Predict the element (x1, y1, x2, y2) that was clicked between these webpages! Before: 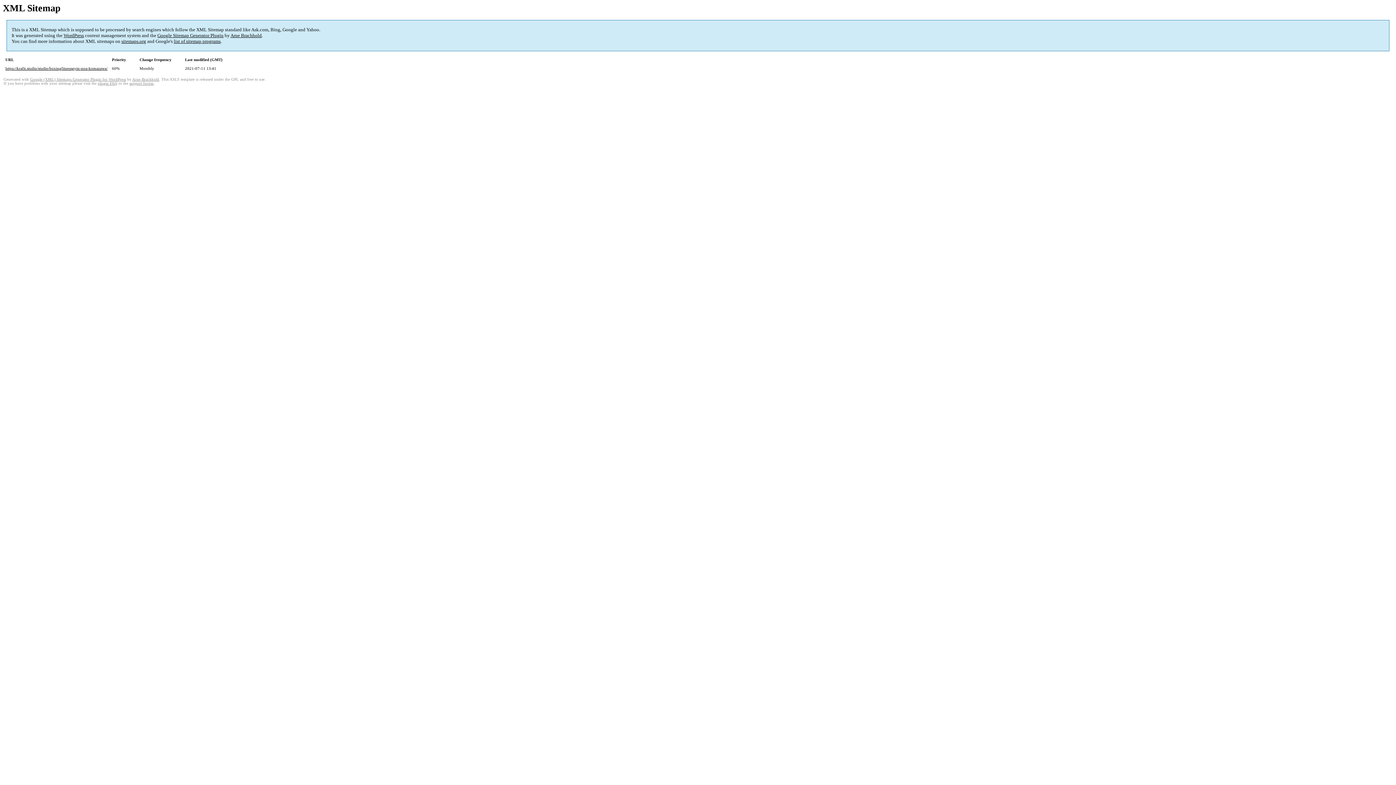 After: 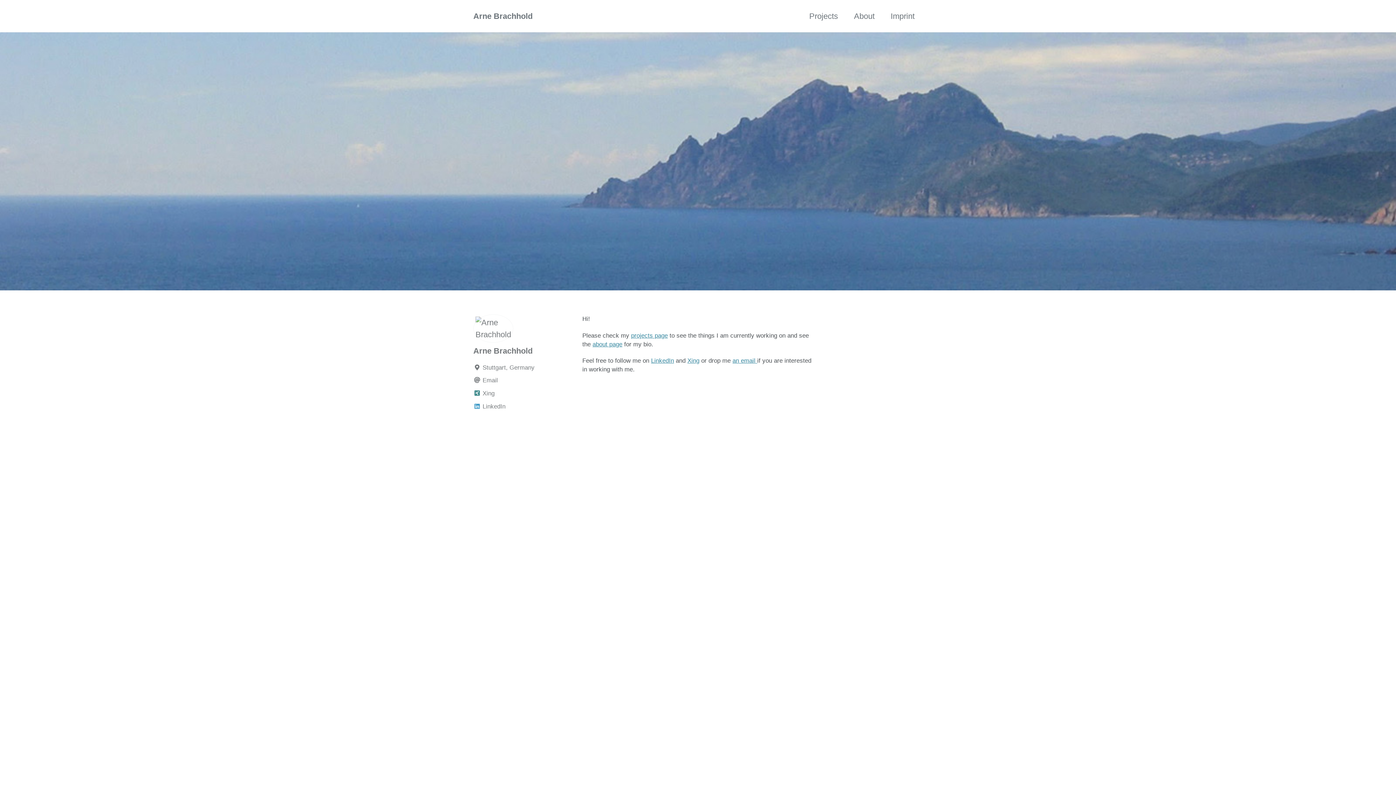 Action: label: Arne Brachhold bbox: (132, 77, 159, 81)